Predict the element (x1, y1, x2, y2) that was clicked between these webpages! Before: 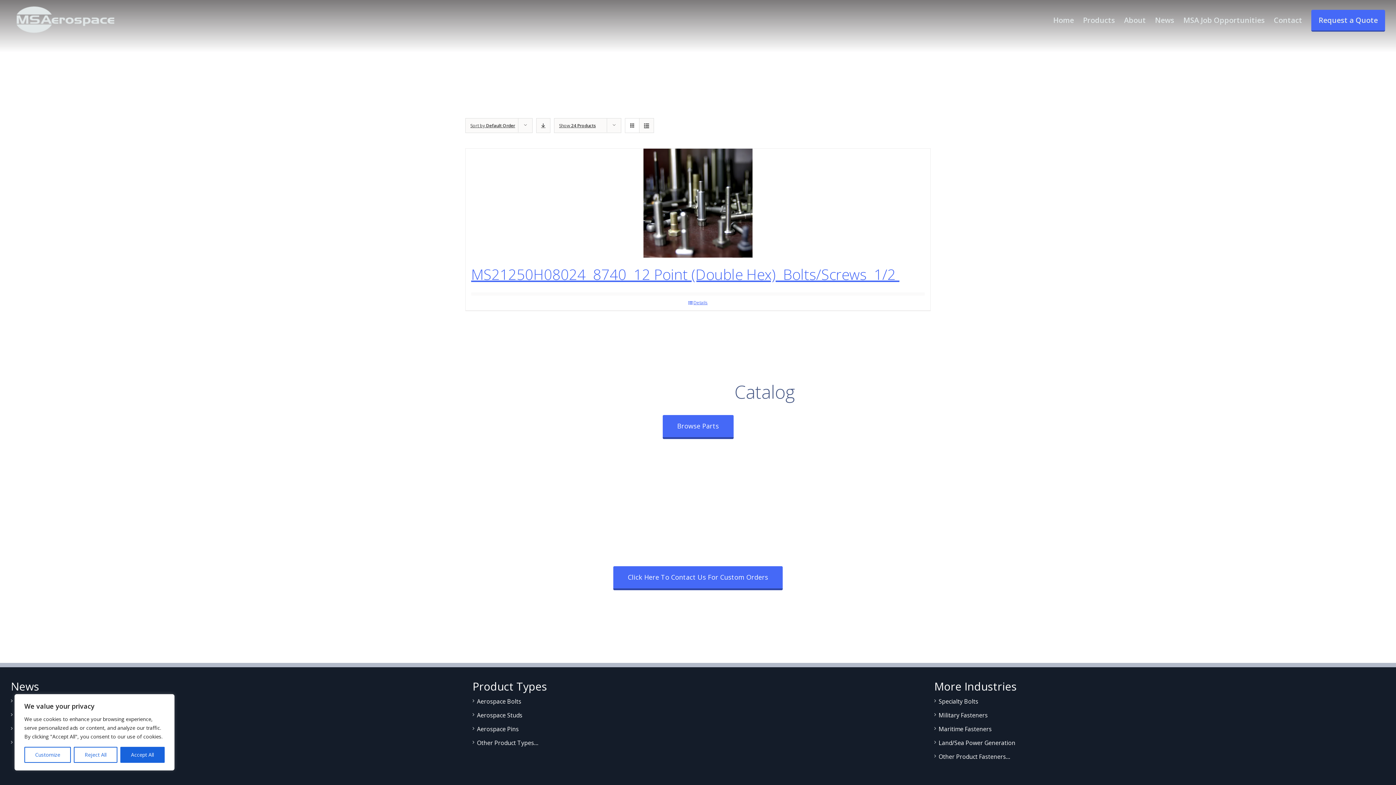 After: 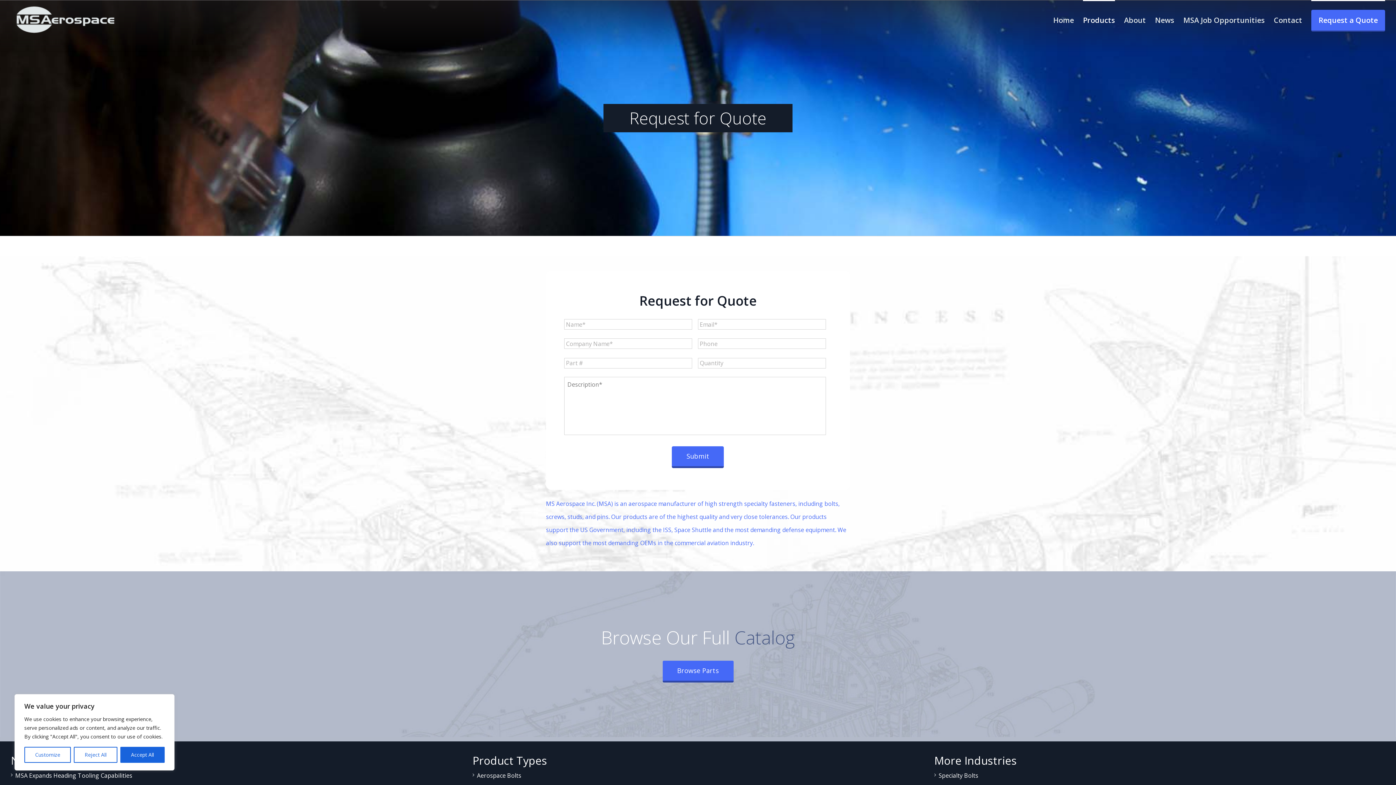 Action: label: Request a Quote bbox: (1311, 0, 1385, 39)